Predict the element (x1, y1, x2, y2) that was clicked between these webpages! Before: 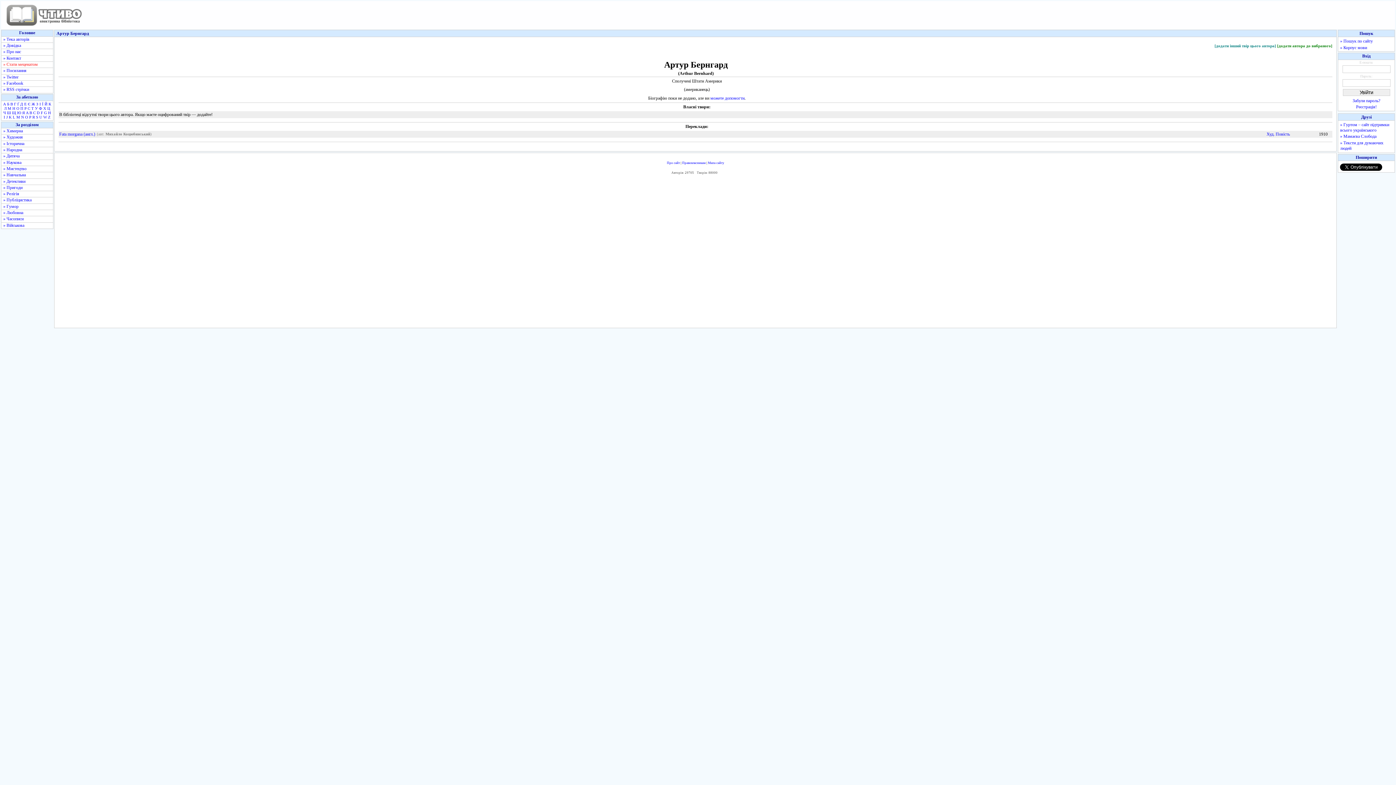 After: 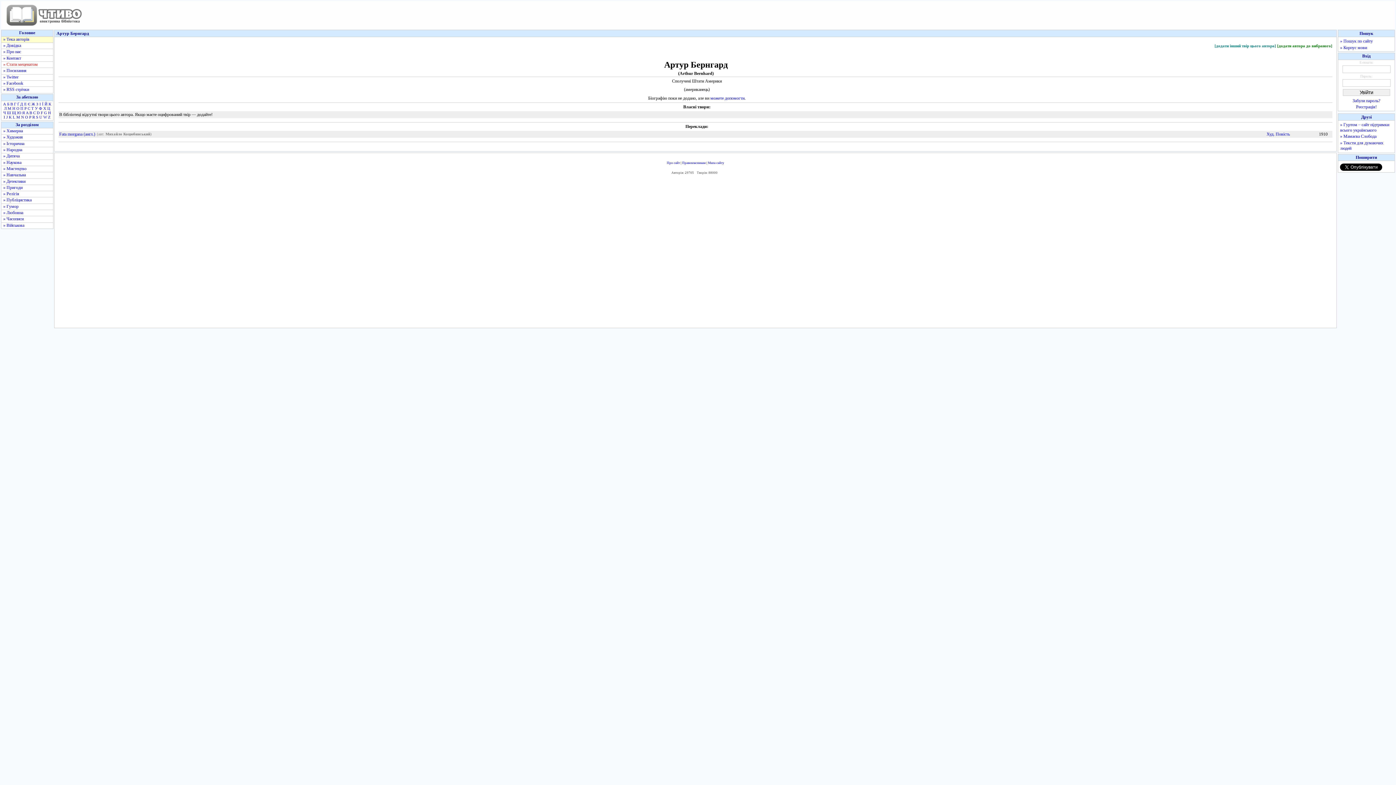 Action: bbox: (3, 36, 51, 42) label: » Тека авторів